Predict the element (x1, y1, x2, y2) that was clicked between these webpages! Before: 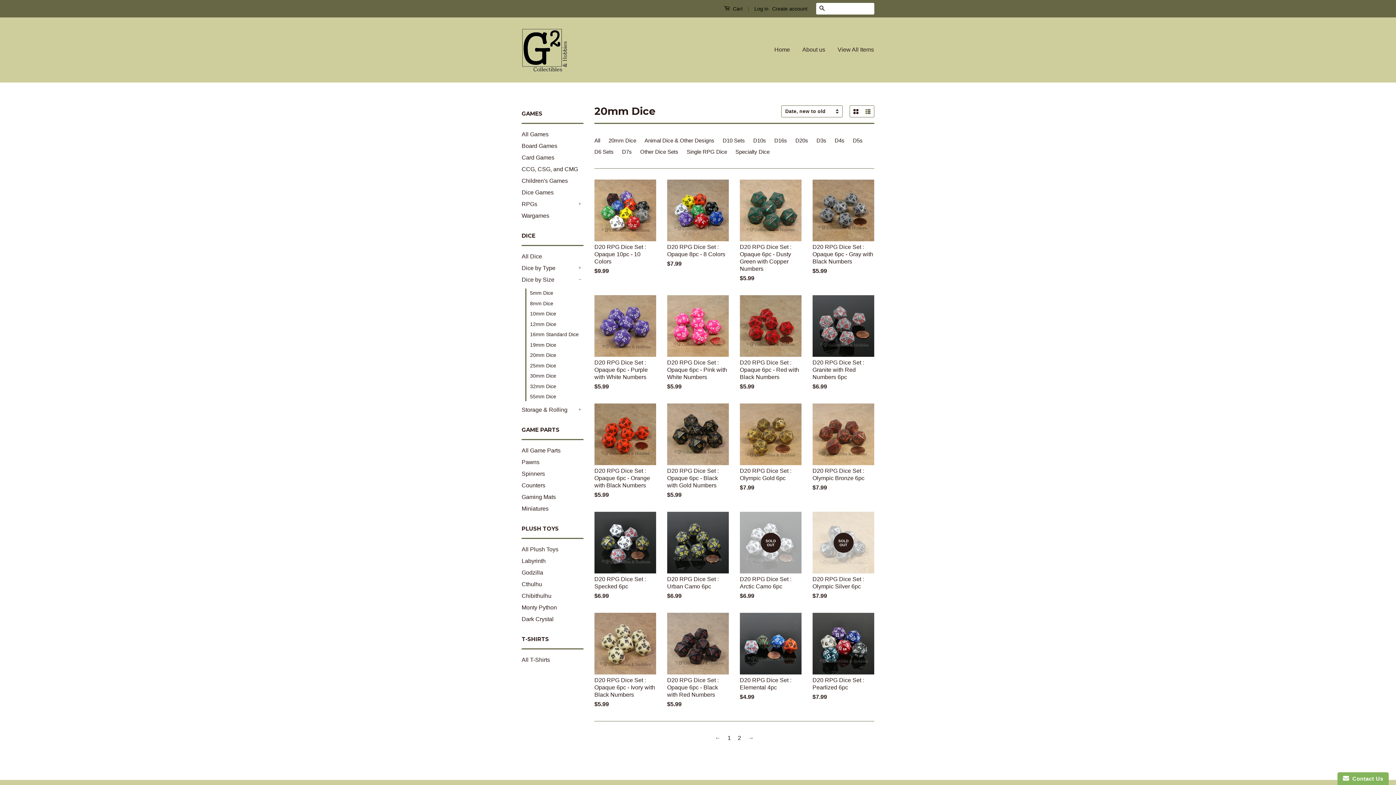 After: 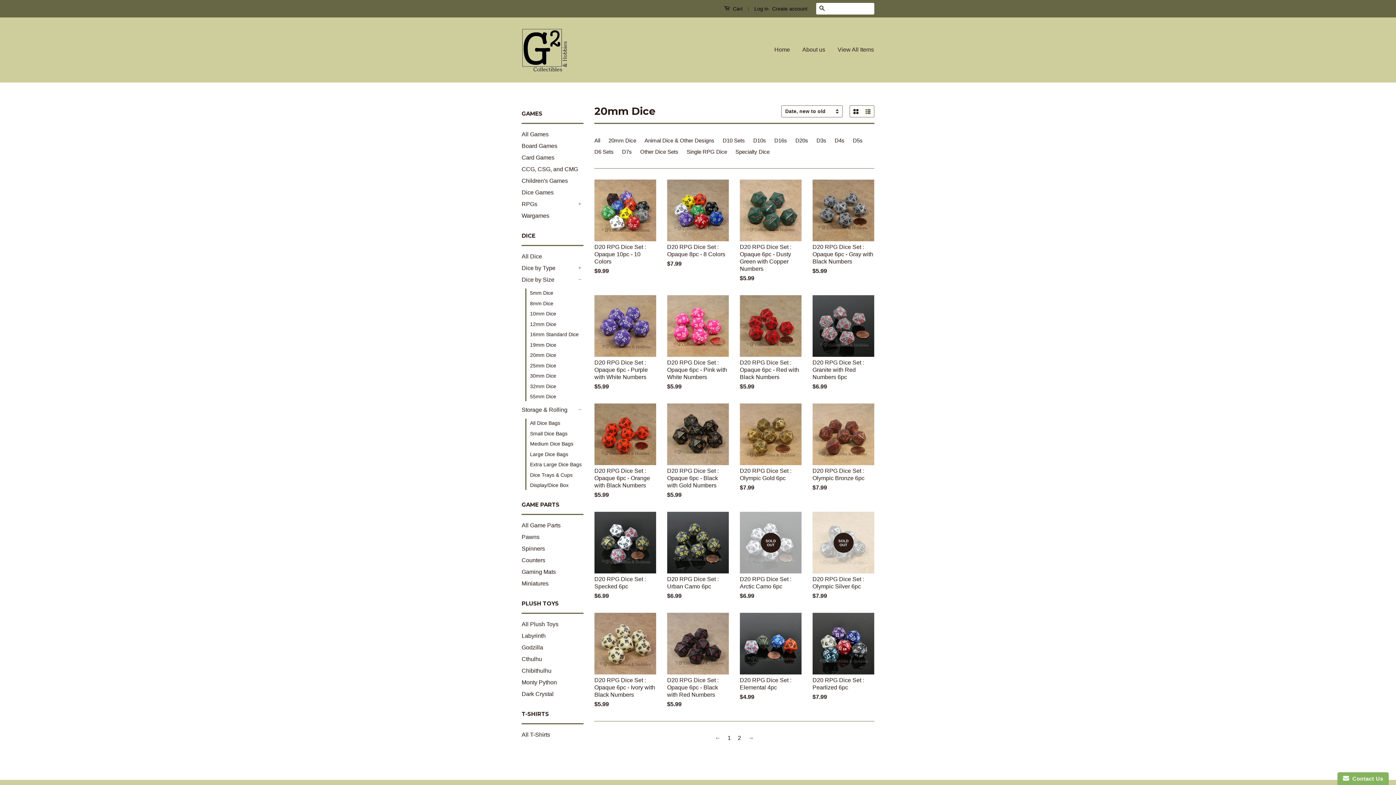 Action: bbox: (576, 406, 583, 413) label: +